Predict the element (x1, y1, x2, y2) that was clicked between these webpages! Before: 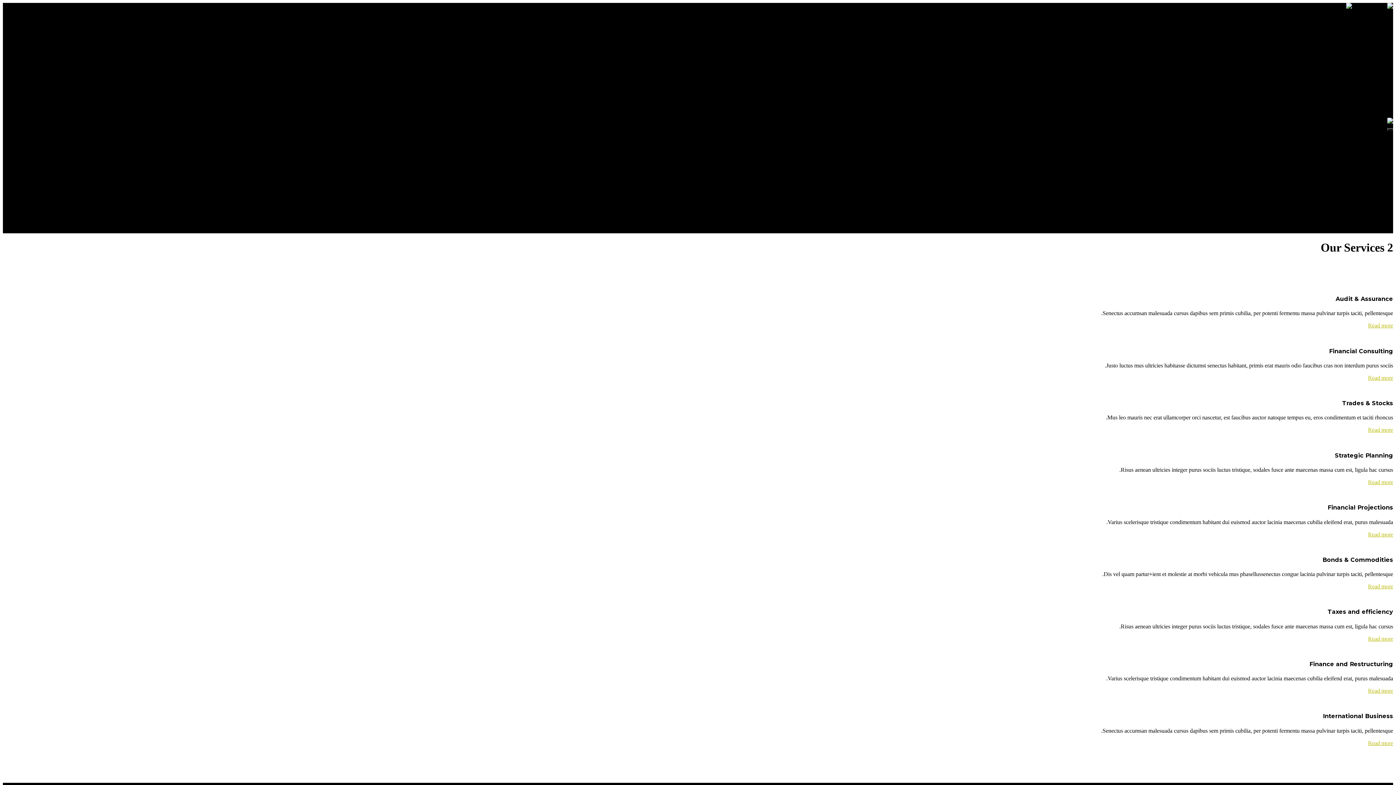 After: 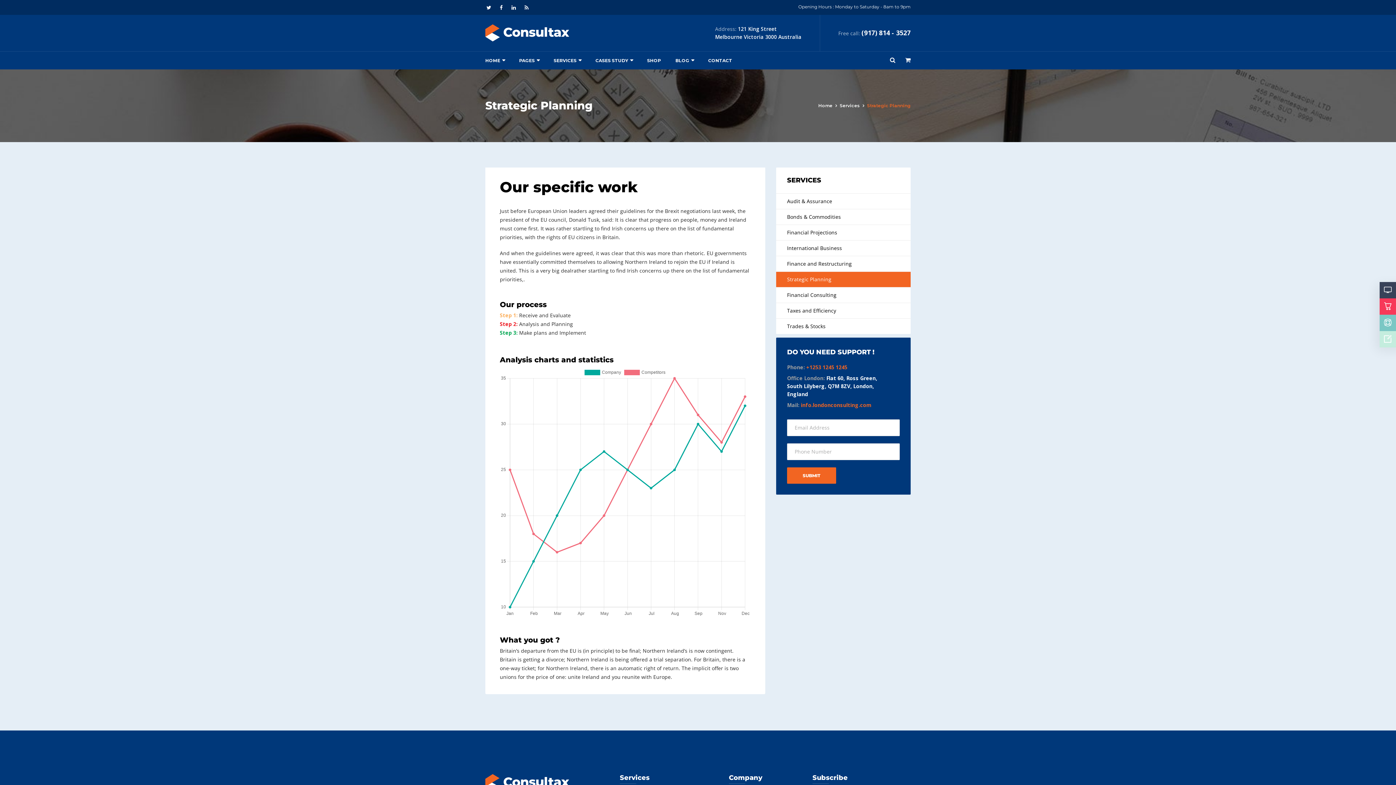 Action: bbox: (1368, 479, 1393, 485) label: Read more